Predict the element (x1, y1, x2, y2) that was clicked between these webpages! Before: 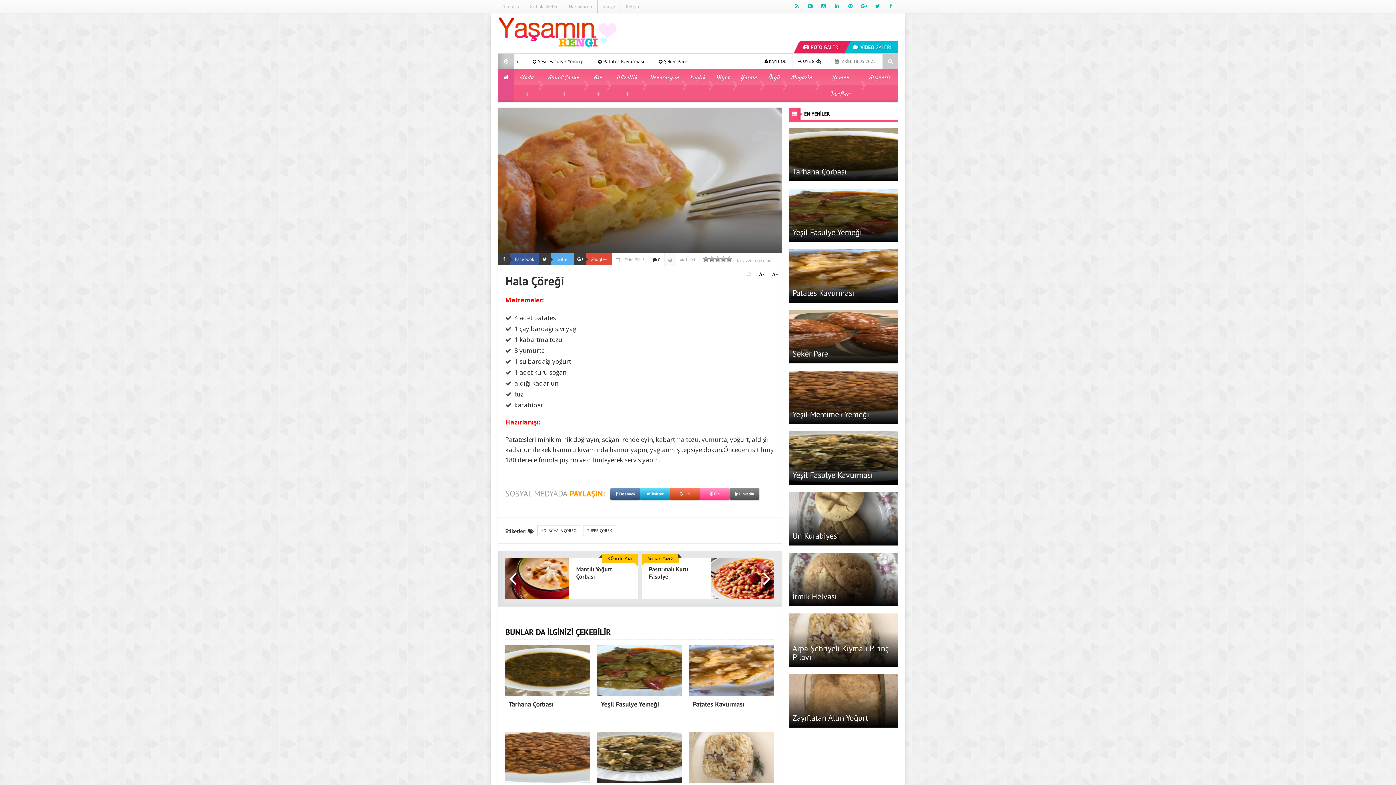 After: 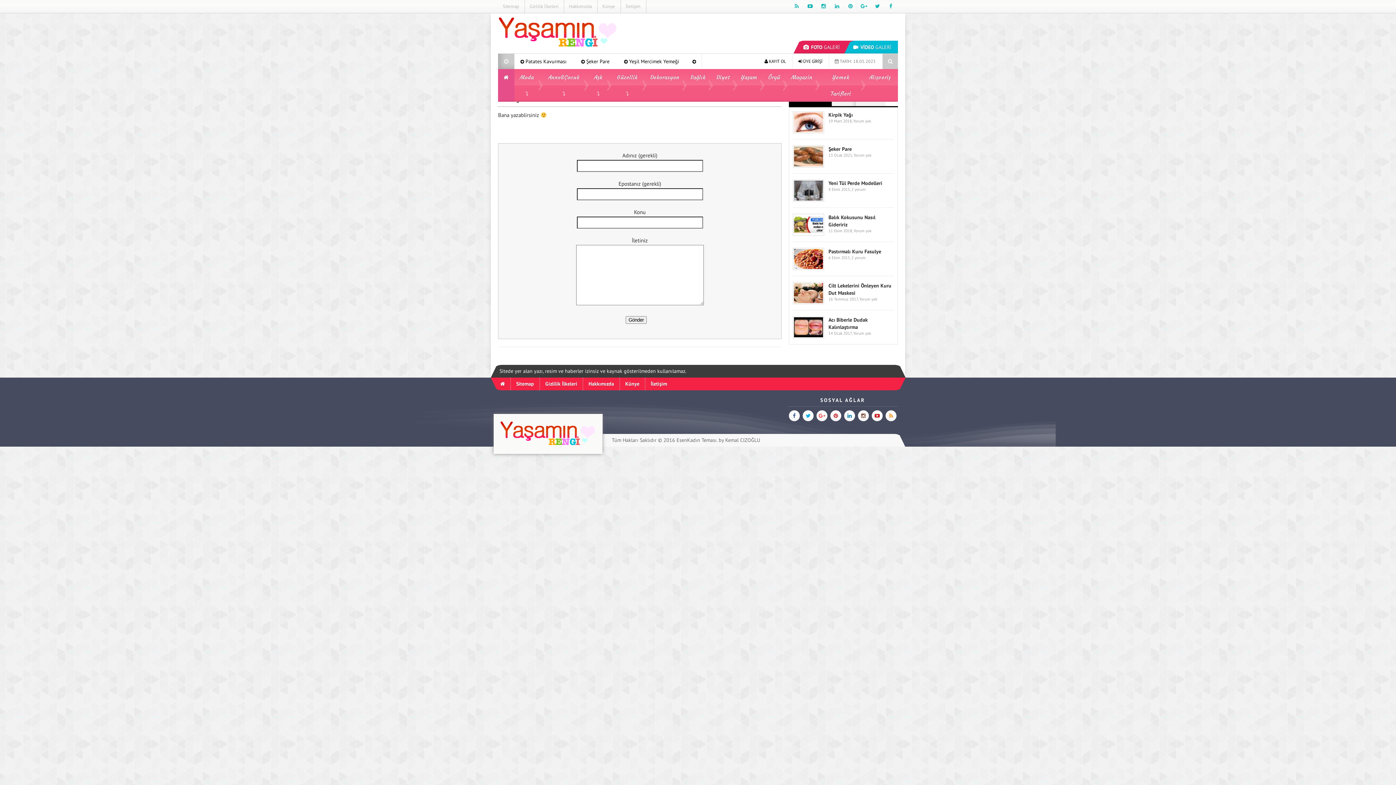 Action: label: İletişim bbox: (621, 0, 646, 12)